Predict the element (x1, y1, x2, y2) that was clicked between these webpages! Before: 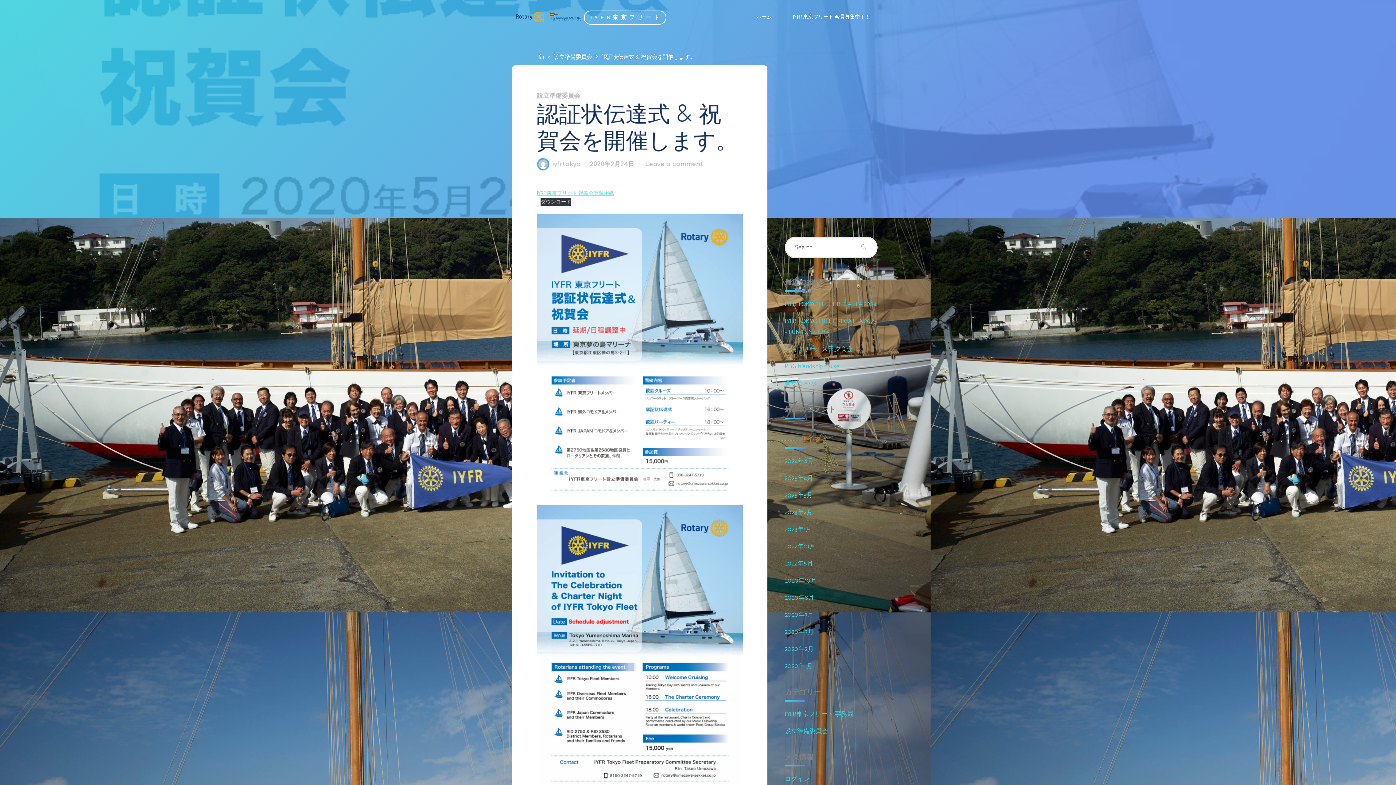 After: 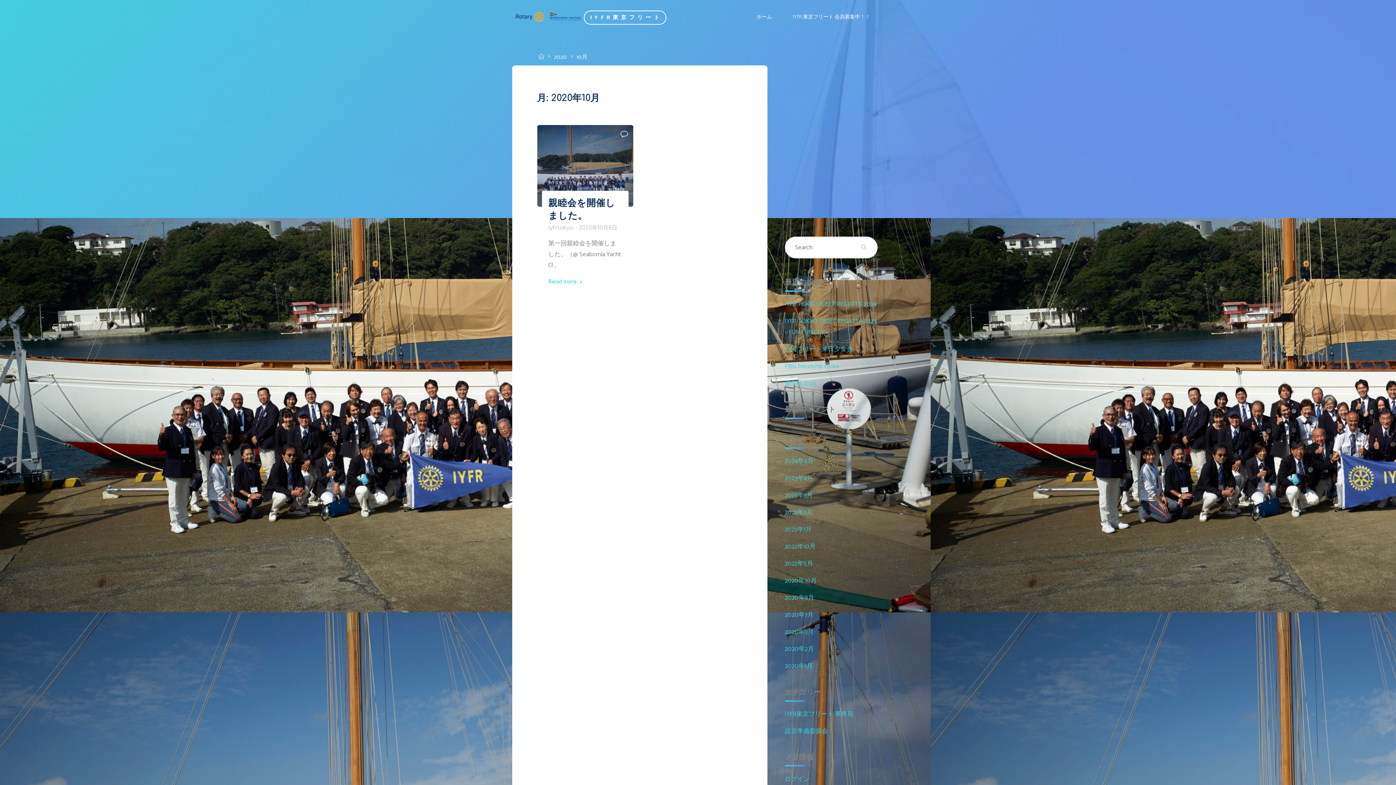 Action: label: 2020年10月 bbox: (784, 576, 816, 586)